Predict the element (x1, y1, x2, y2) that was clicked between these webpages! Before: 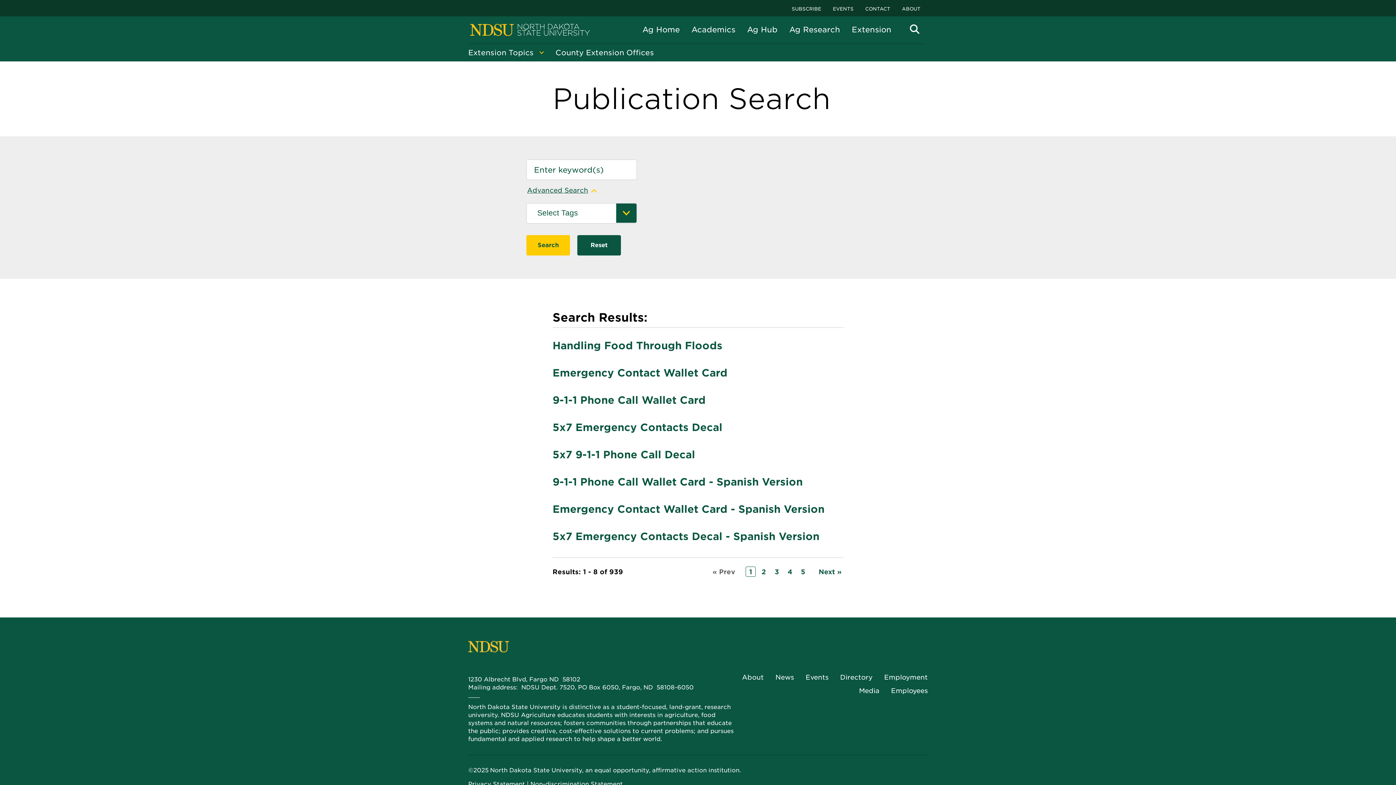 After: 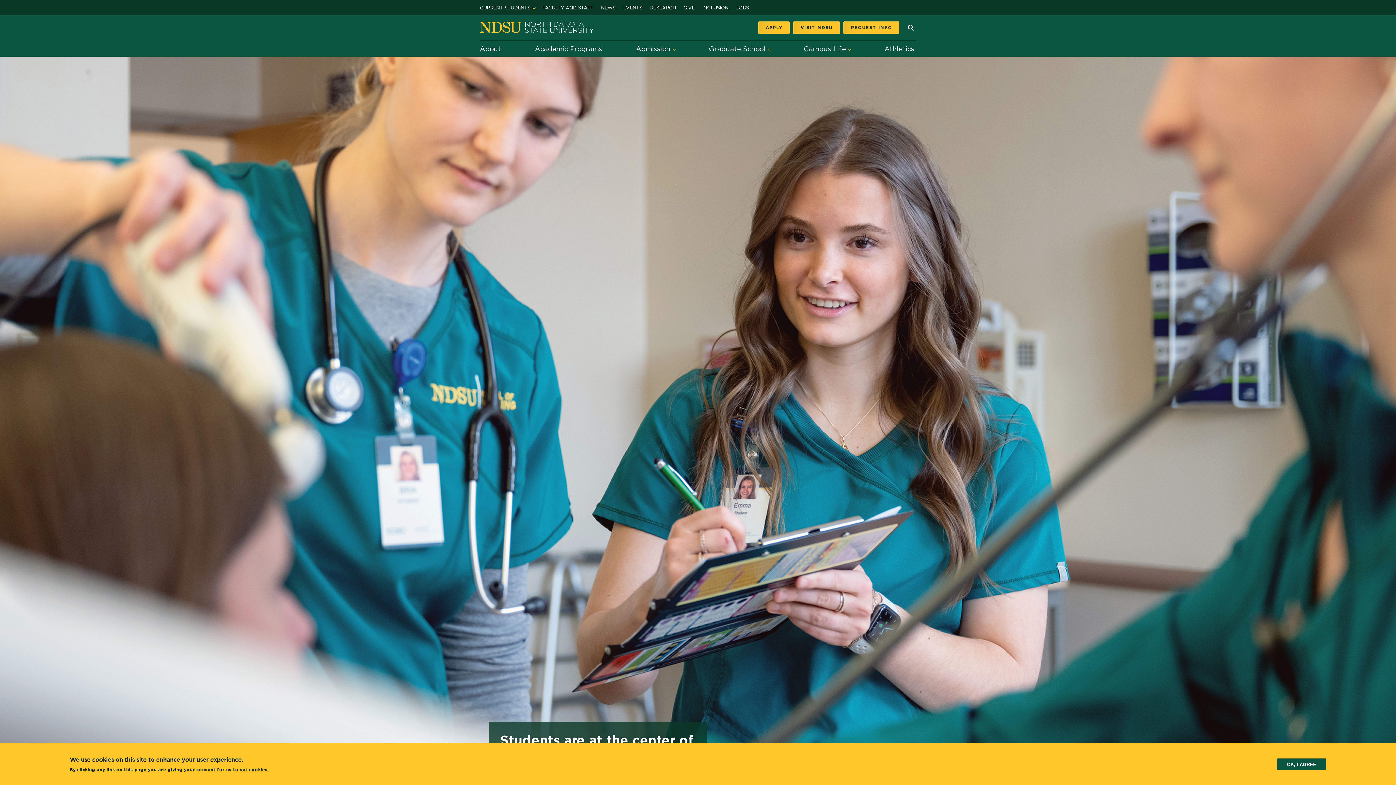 Action: bbox: (465, 19, 594, 40)